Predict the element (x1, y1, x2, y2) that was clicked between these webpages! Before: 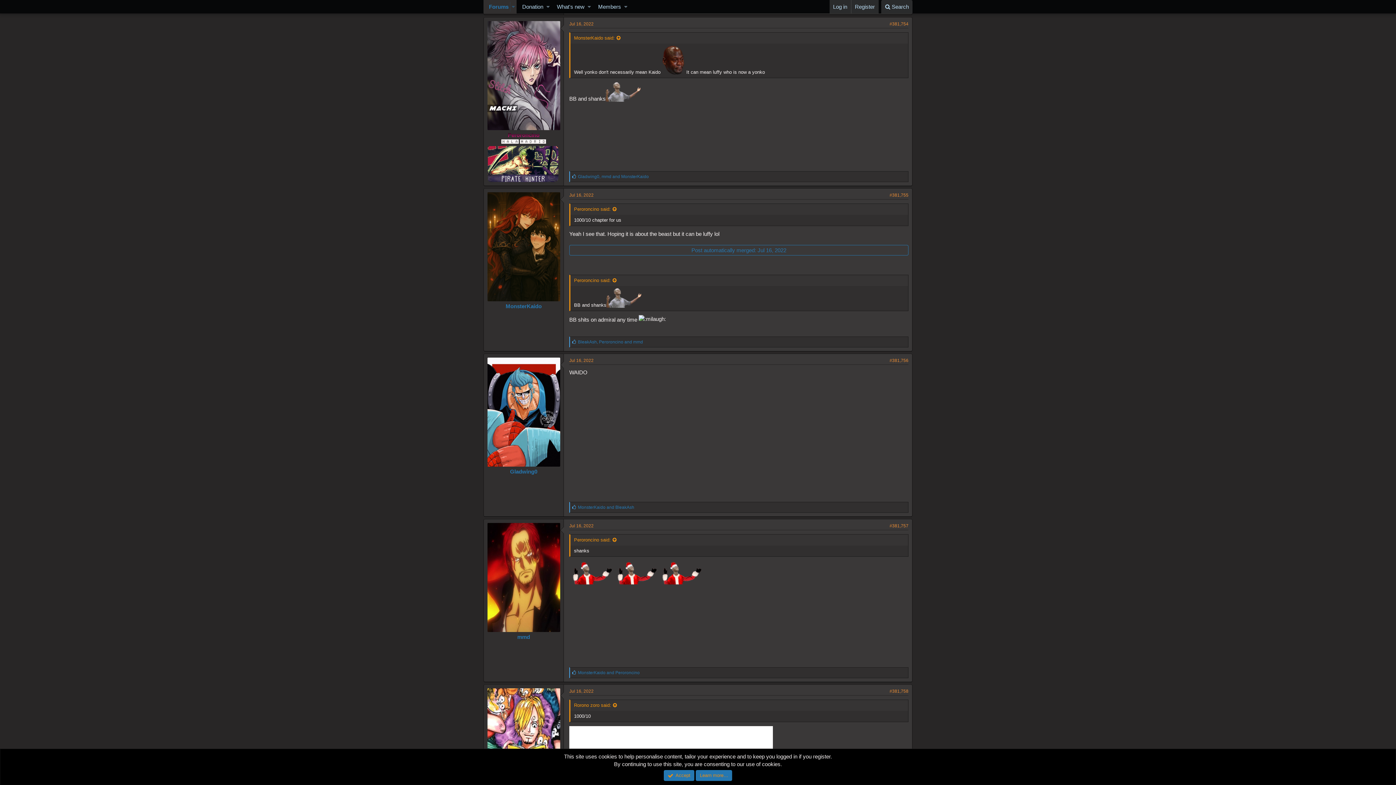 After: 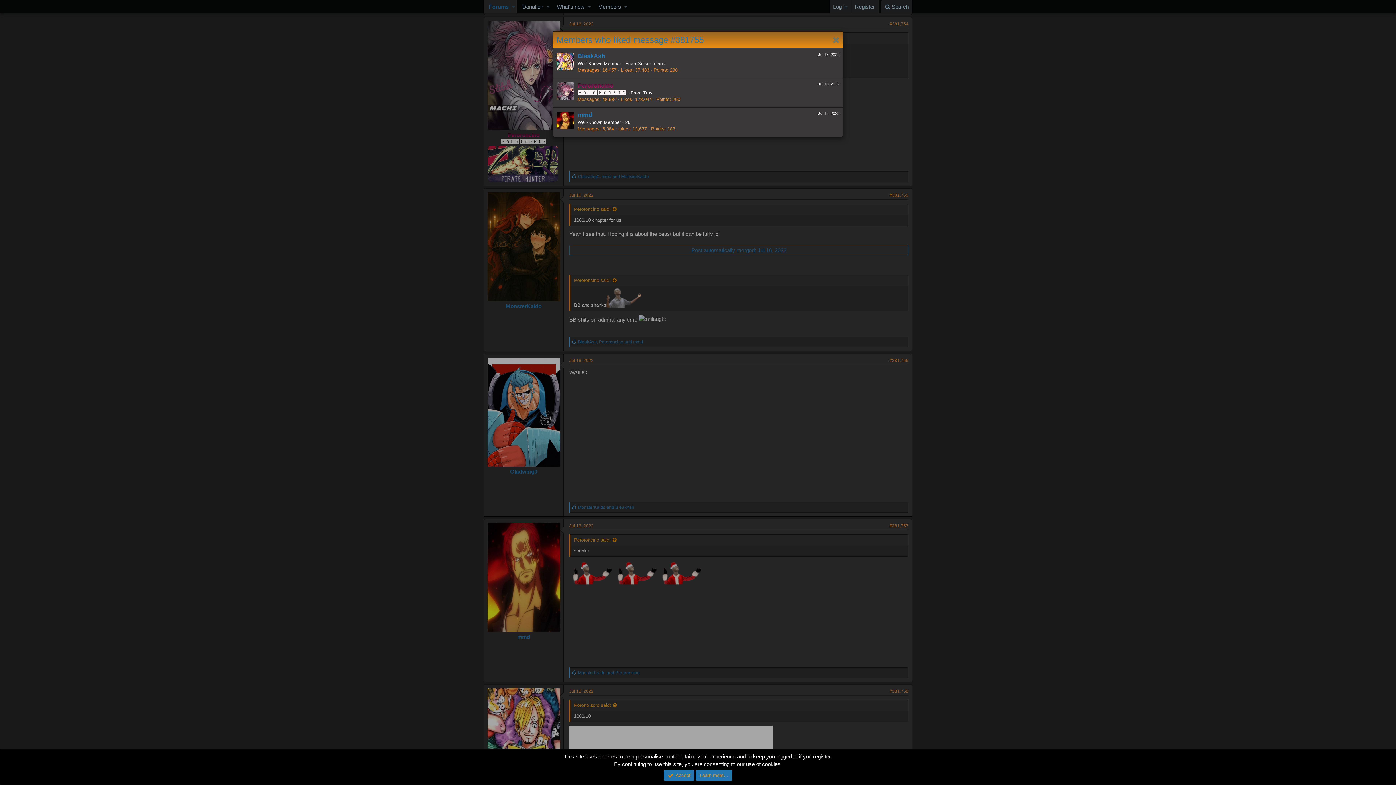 Action: bbox: (578, 339, 643, 344) label: BleakAsh, Peroroncino and mmd